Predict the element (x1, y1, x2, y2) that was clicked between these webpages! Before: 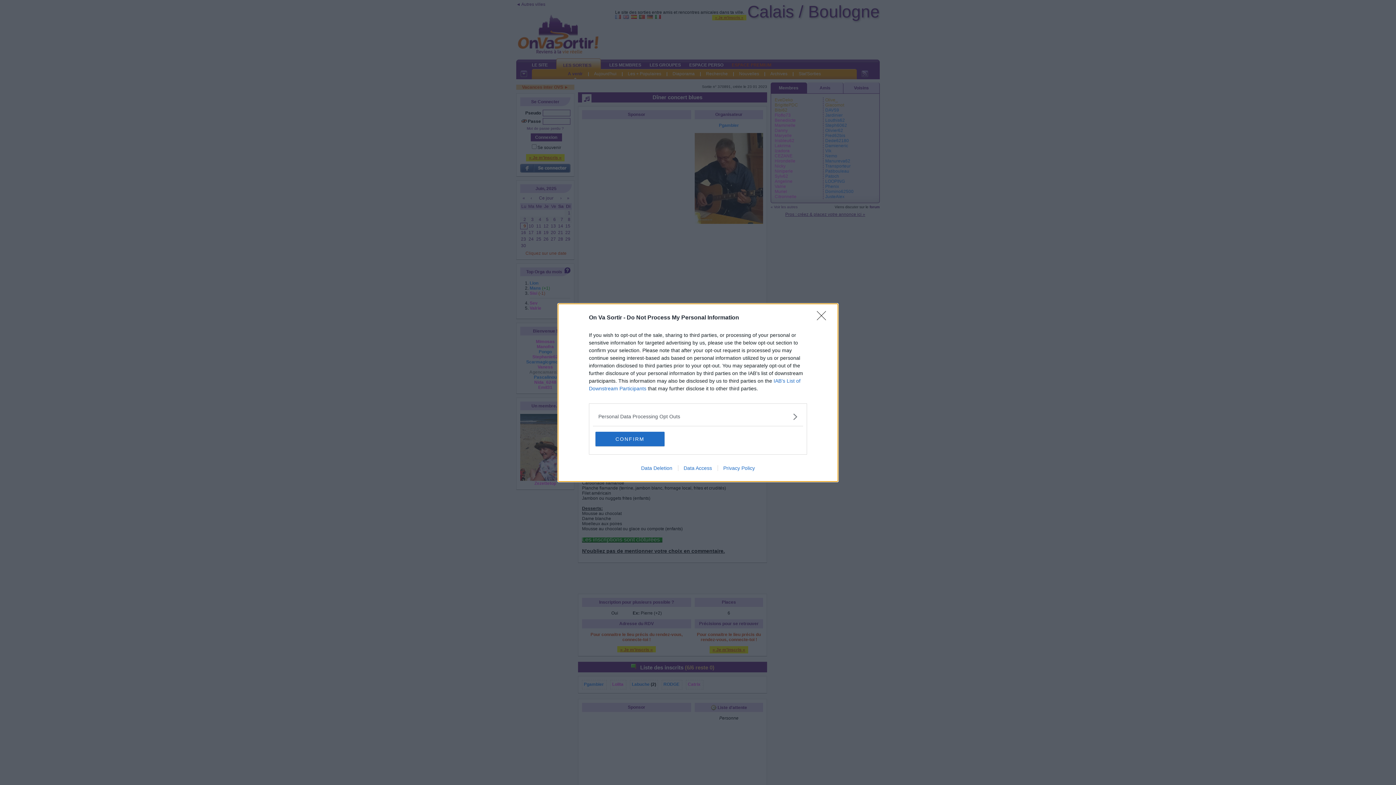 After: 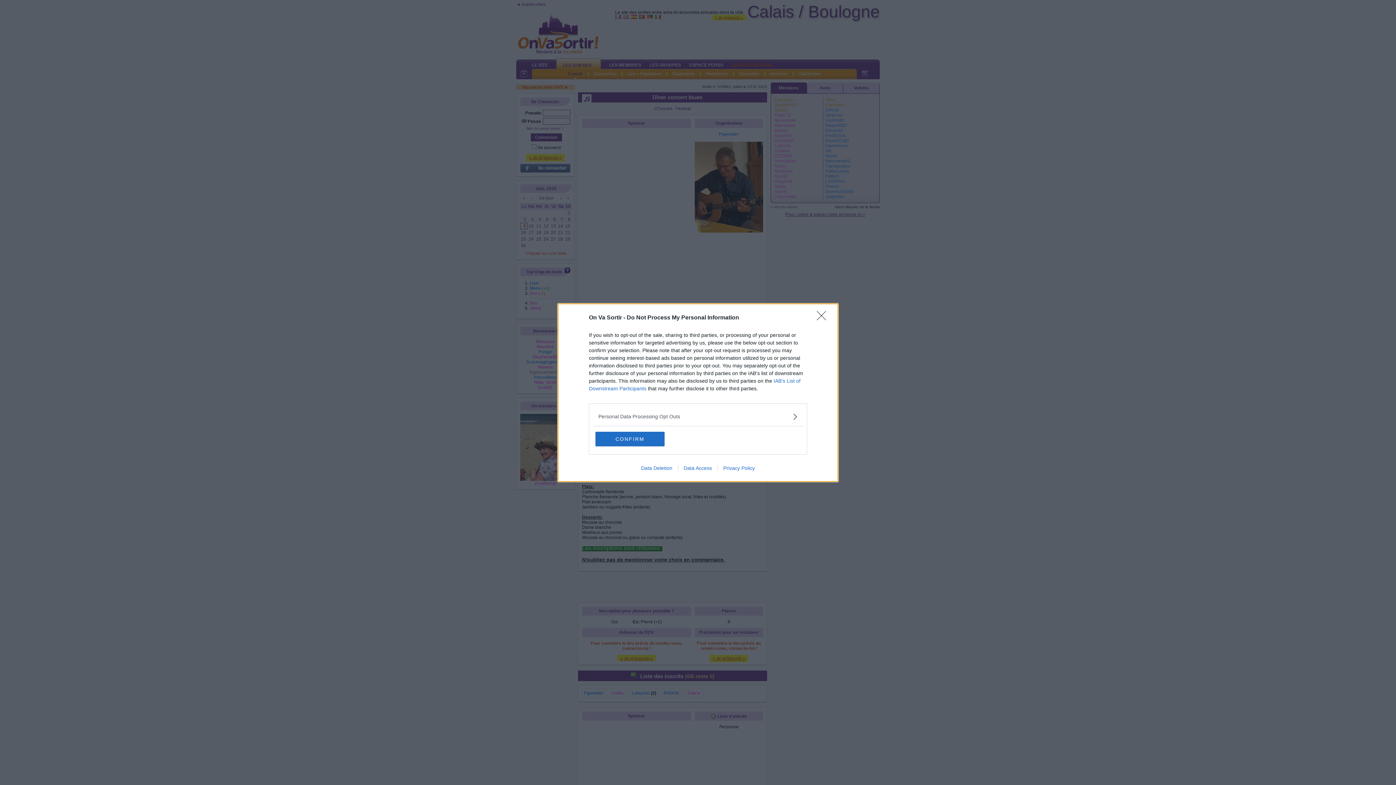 Action: bbox: (635, 465, 678, 471) label: Data Deletion